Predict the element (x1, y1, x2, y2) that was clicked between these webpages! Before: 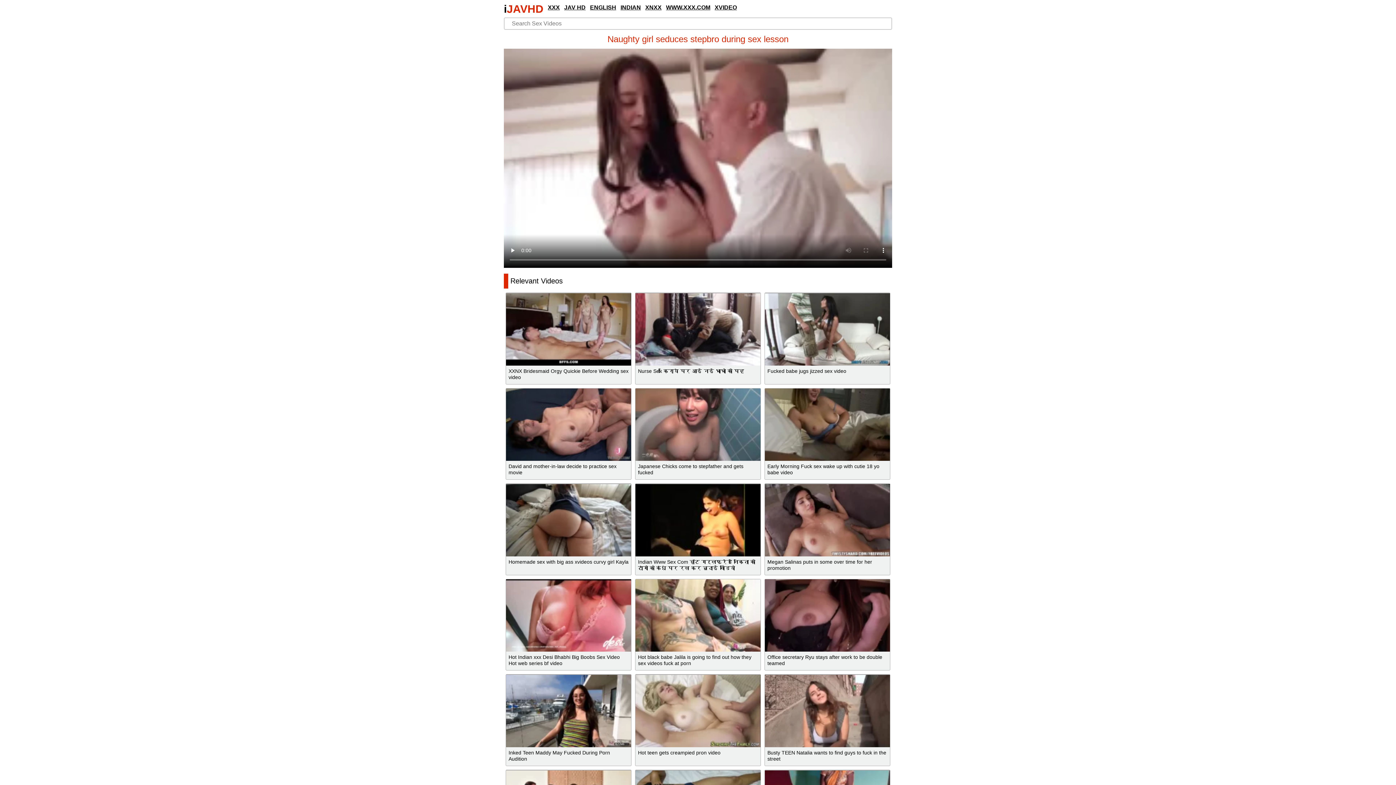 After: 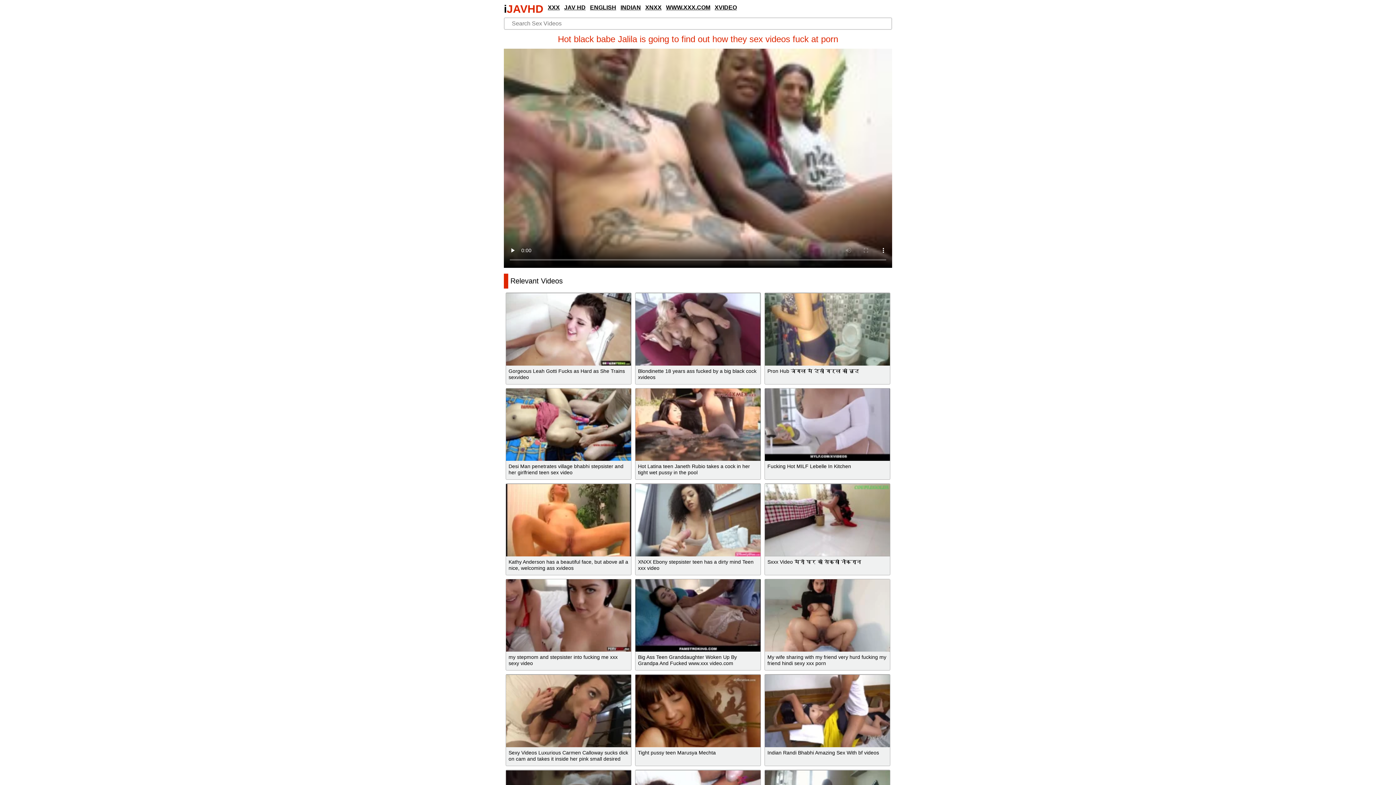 Action: label: Hot black babe Jalila is going to find out how they sex videos fuck at porn bbox: (635, 654, 760, 667)